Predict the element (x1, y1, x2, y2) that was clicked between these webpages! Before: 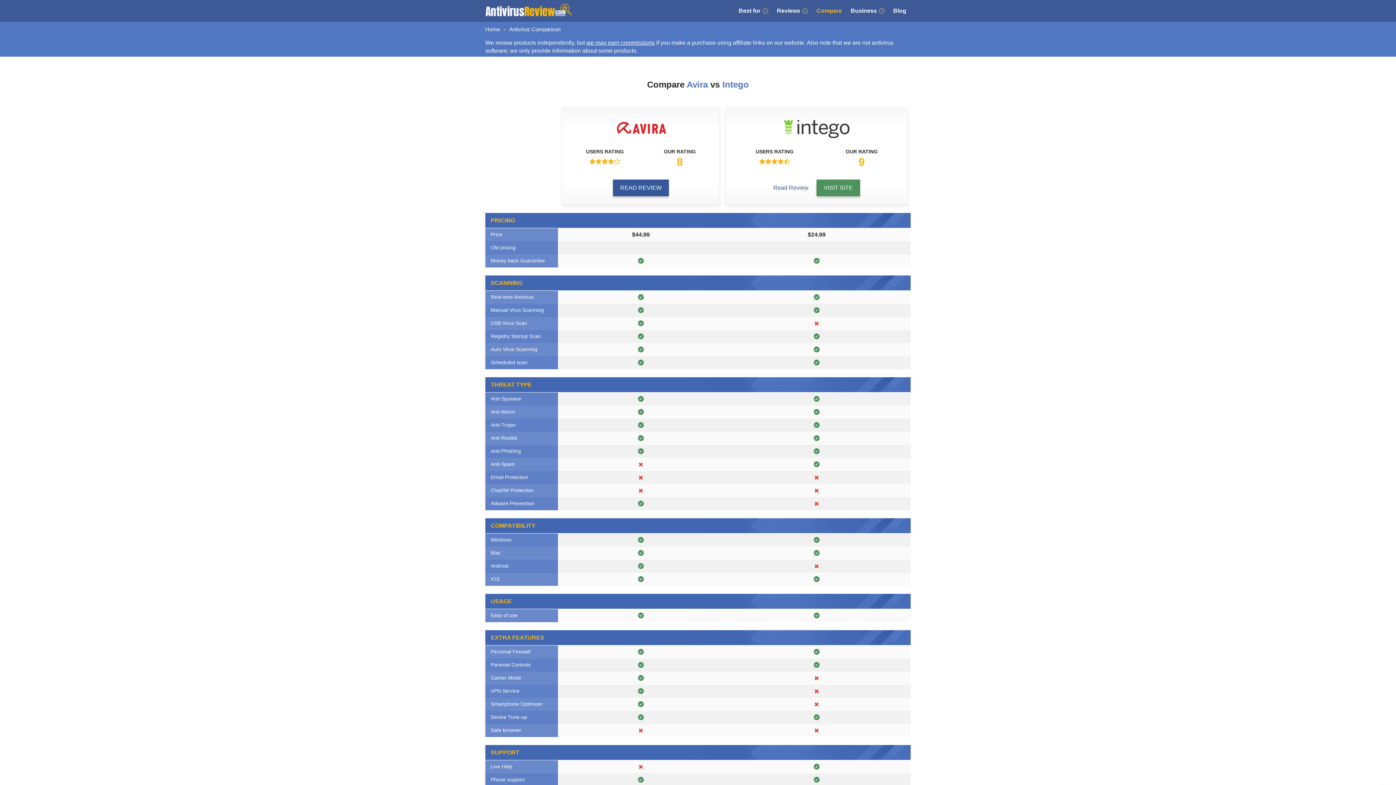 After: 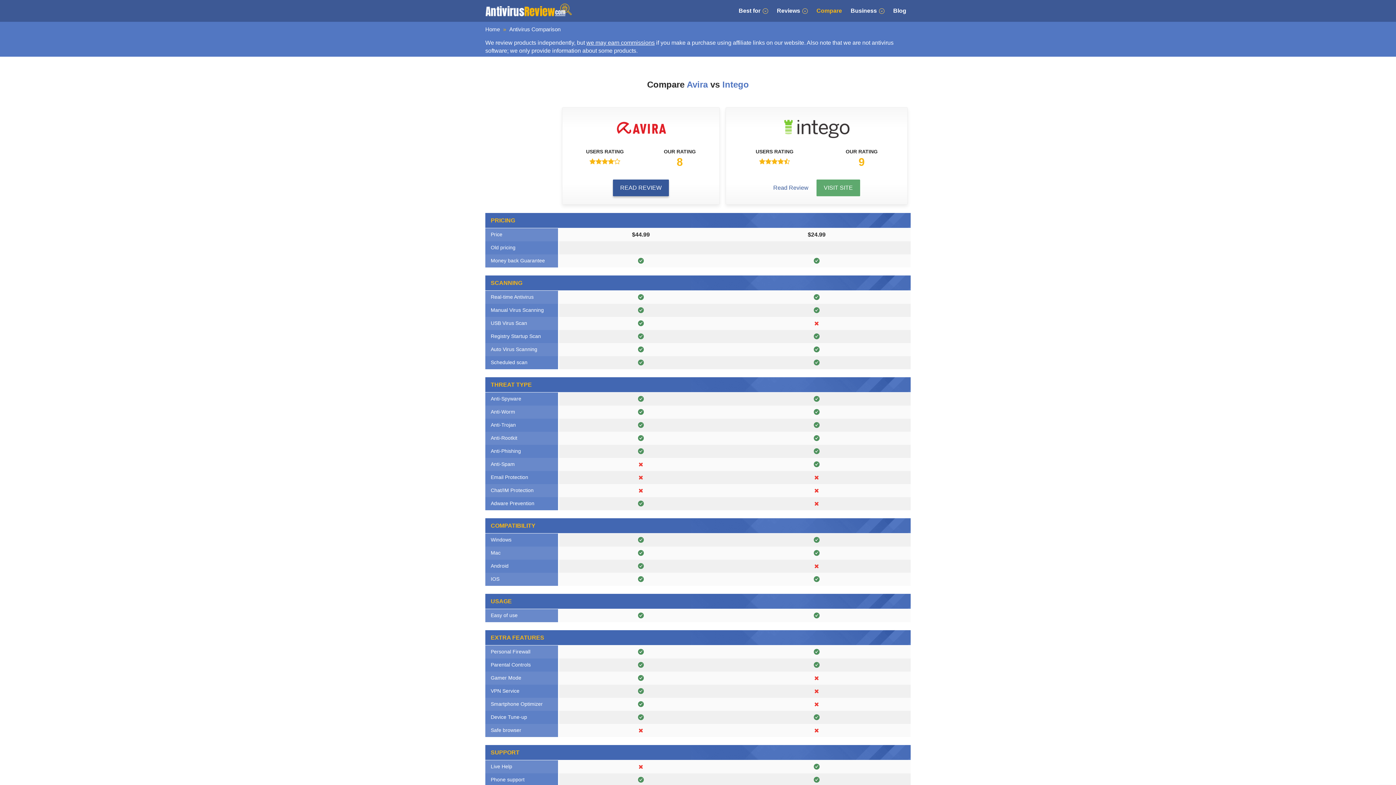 Action: bbox: (816, 179, 860, 196) label: VISIT SITE